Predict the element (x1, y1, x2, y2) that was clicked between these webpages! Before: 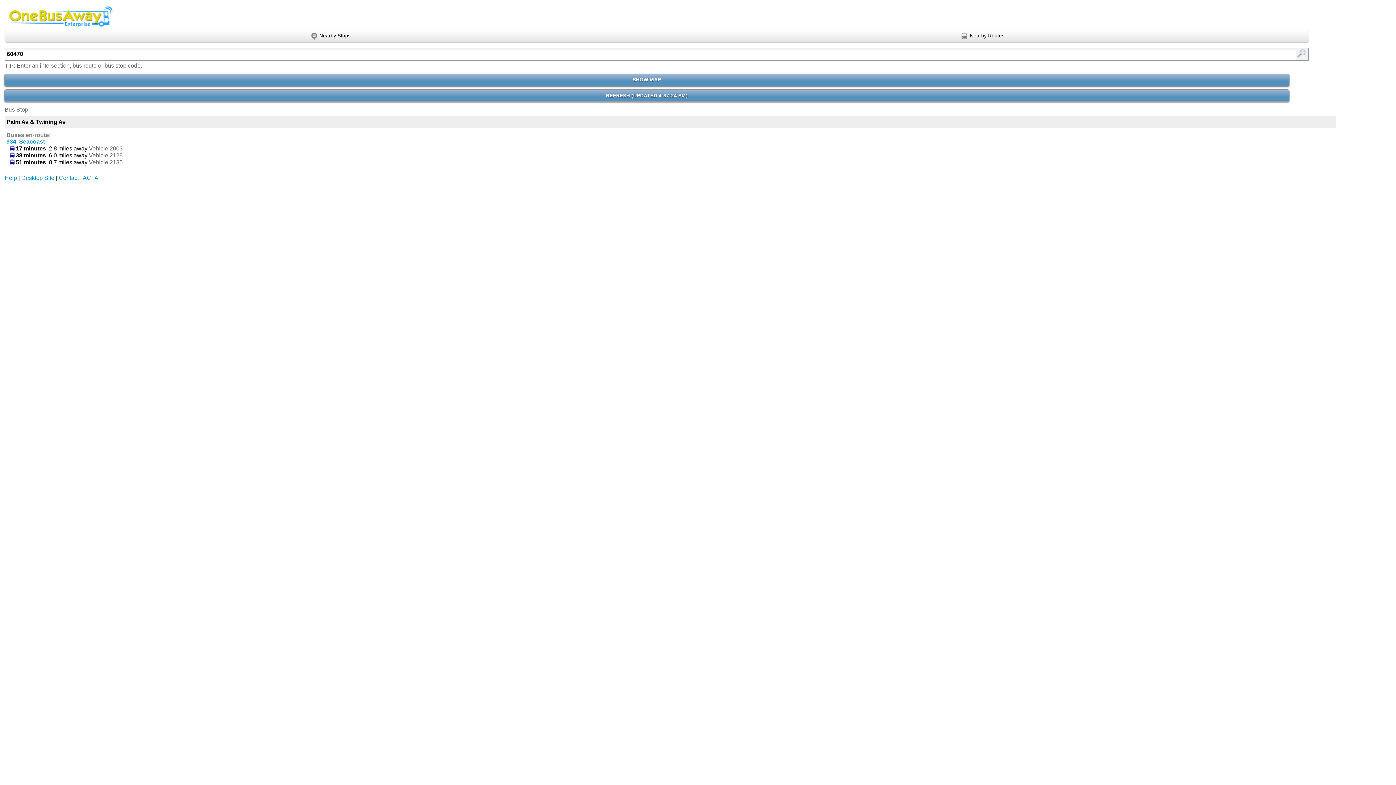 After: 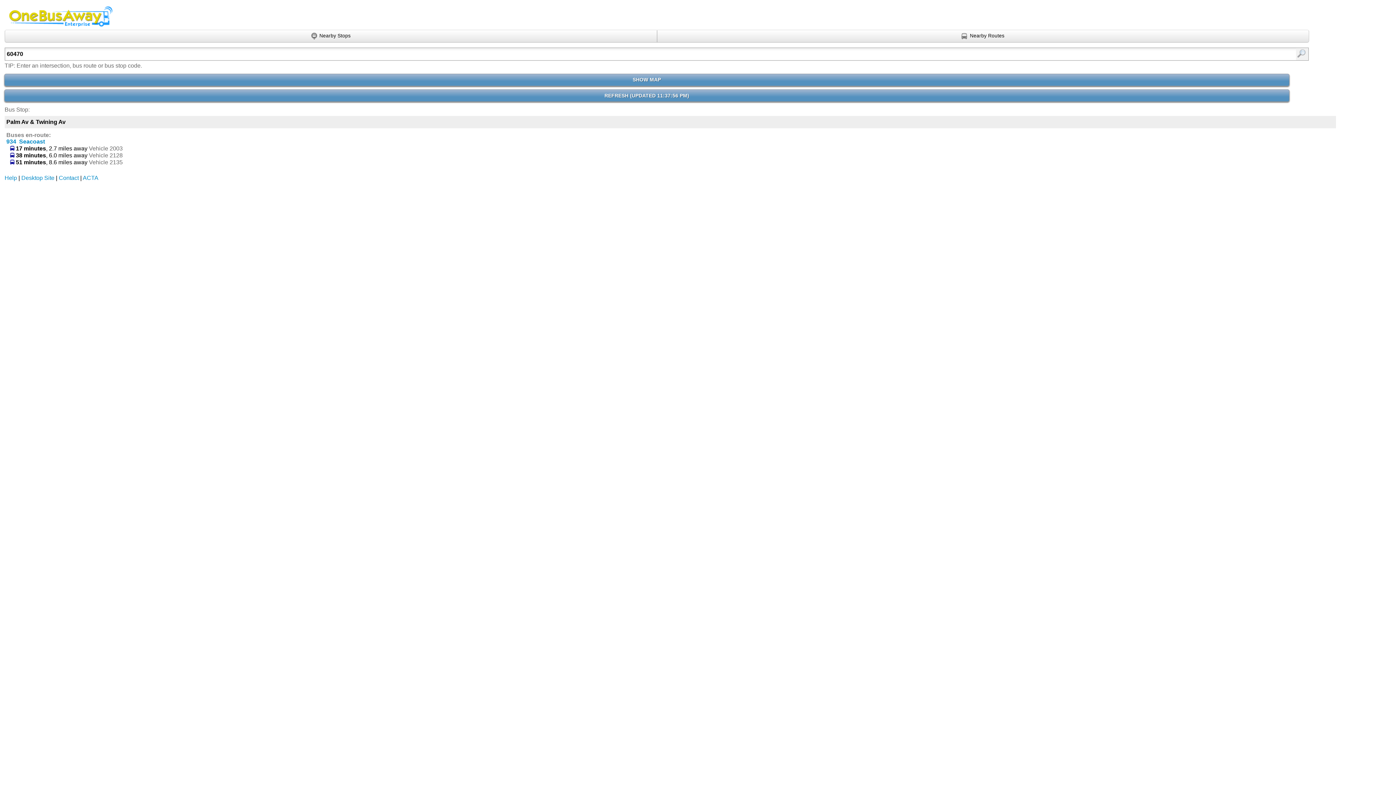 Action: label: REFRESH (UPDATED 4:37:24 PM) bbox: (4, 89, 1289, 101)